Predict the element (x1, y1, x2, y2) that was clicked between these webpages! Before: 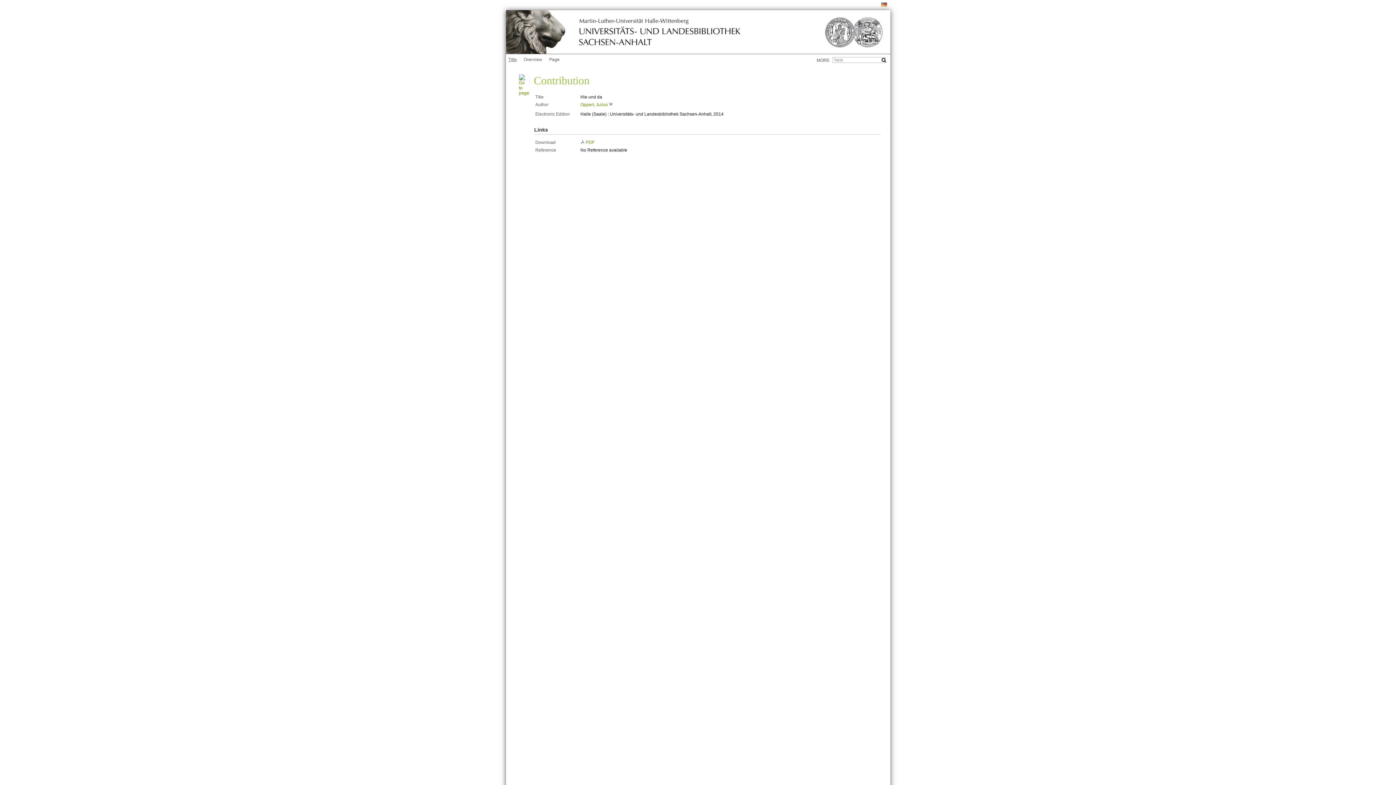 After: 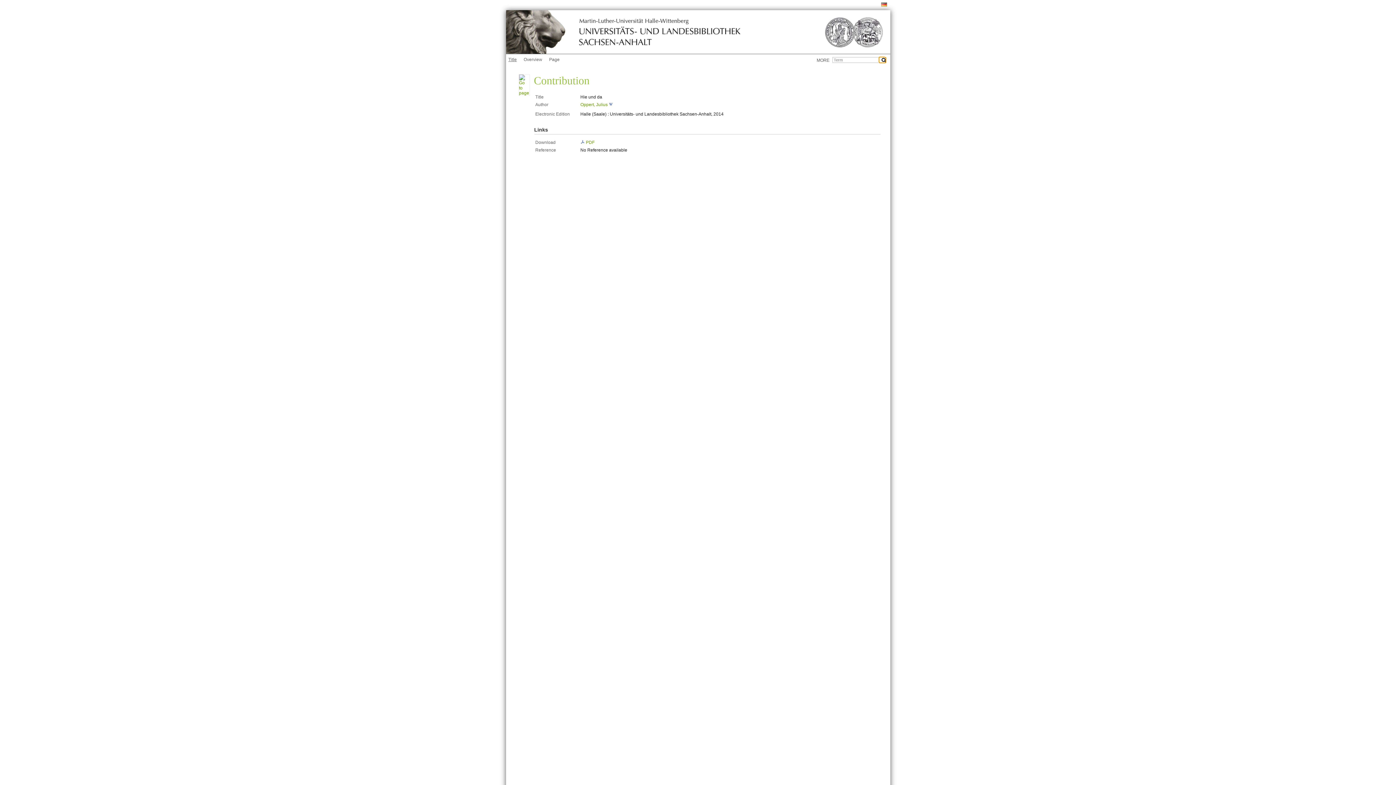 Action: label: OK bbox: (879, 57, 885, 63)